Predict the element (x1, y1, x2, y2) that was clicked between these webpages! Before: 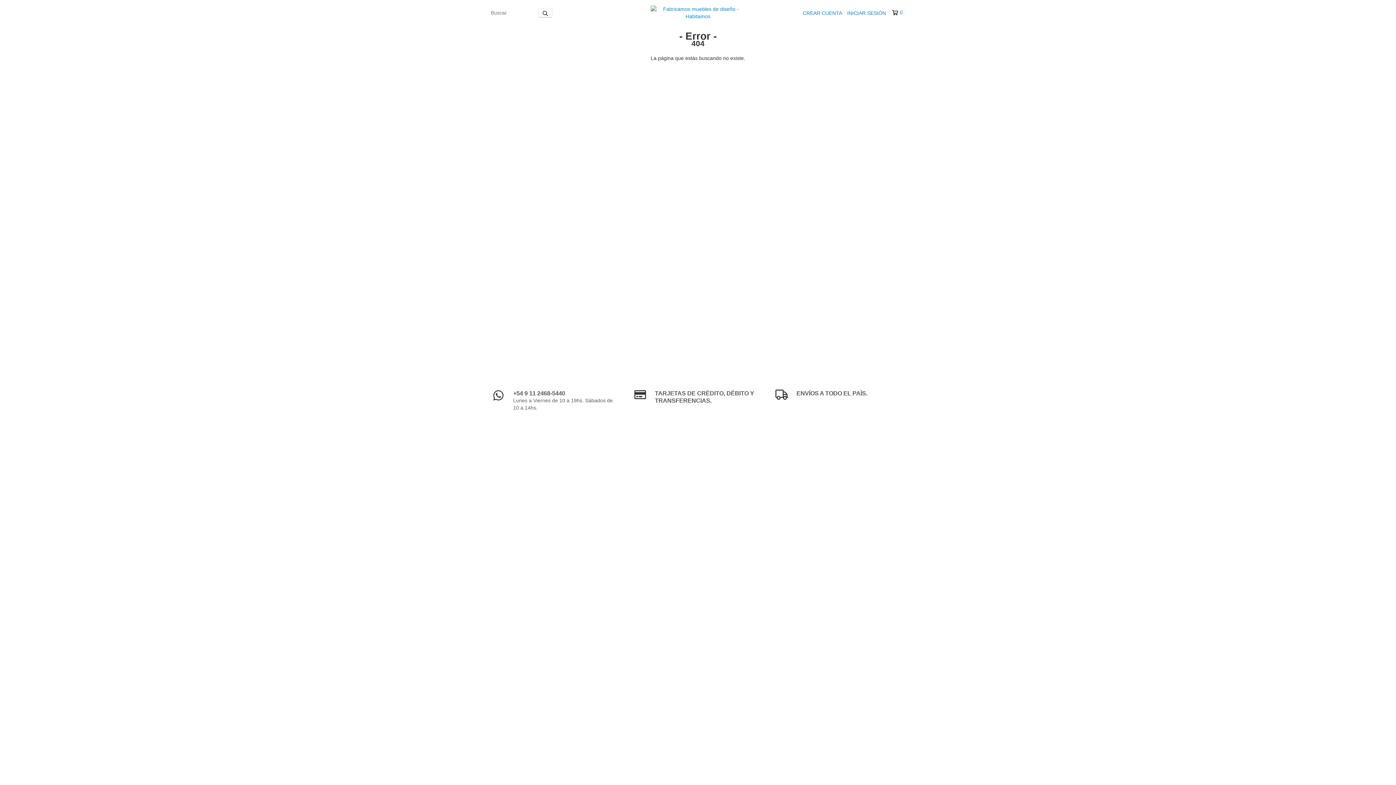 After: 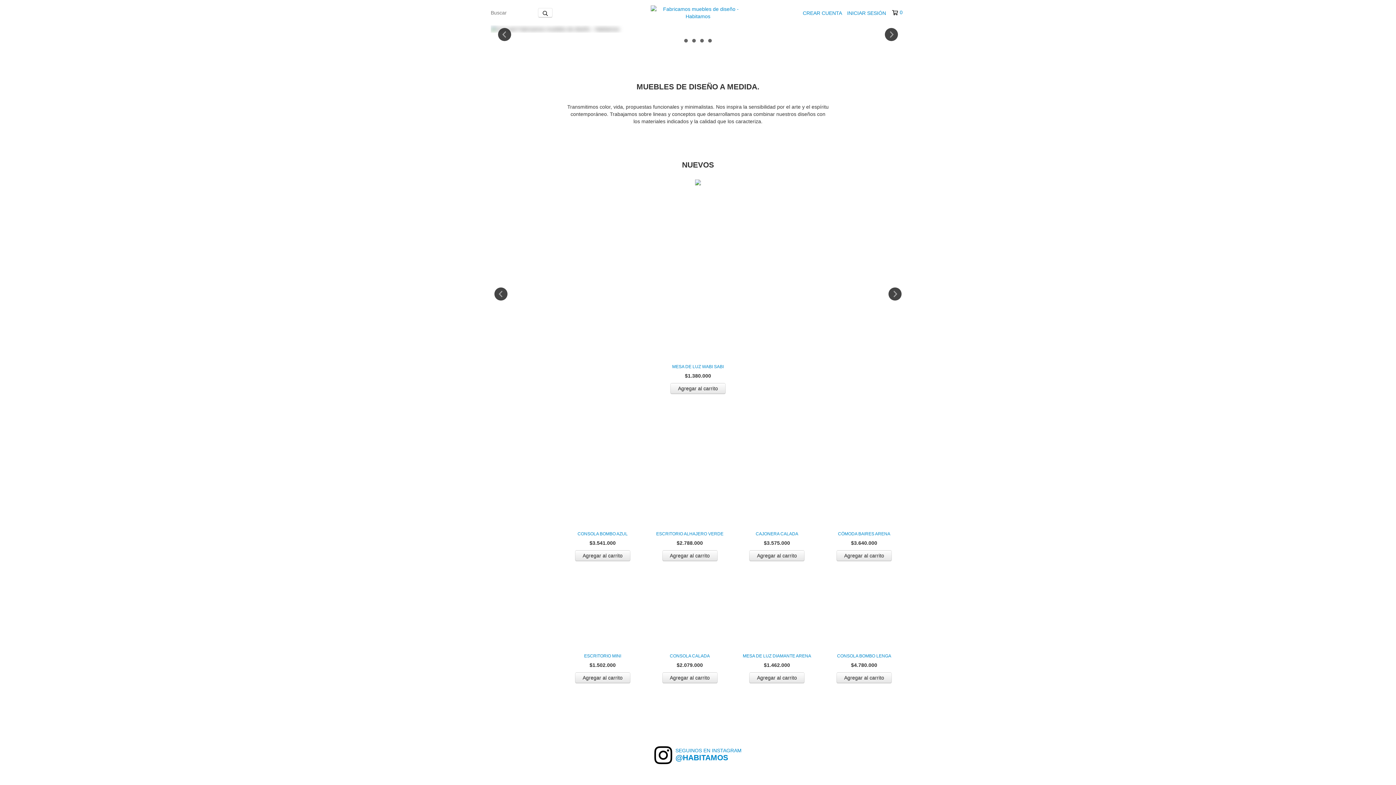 Action: bbox: (650, 9, 745, 15)